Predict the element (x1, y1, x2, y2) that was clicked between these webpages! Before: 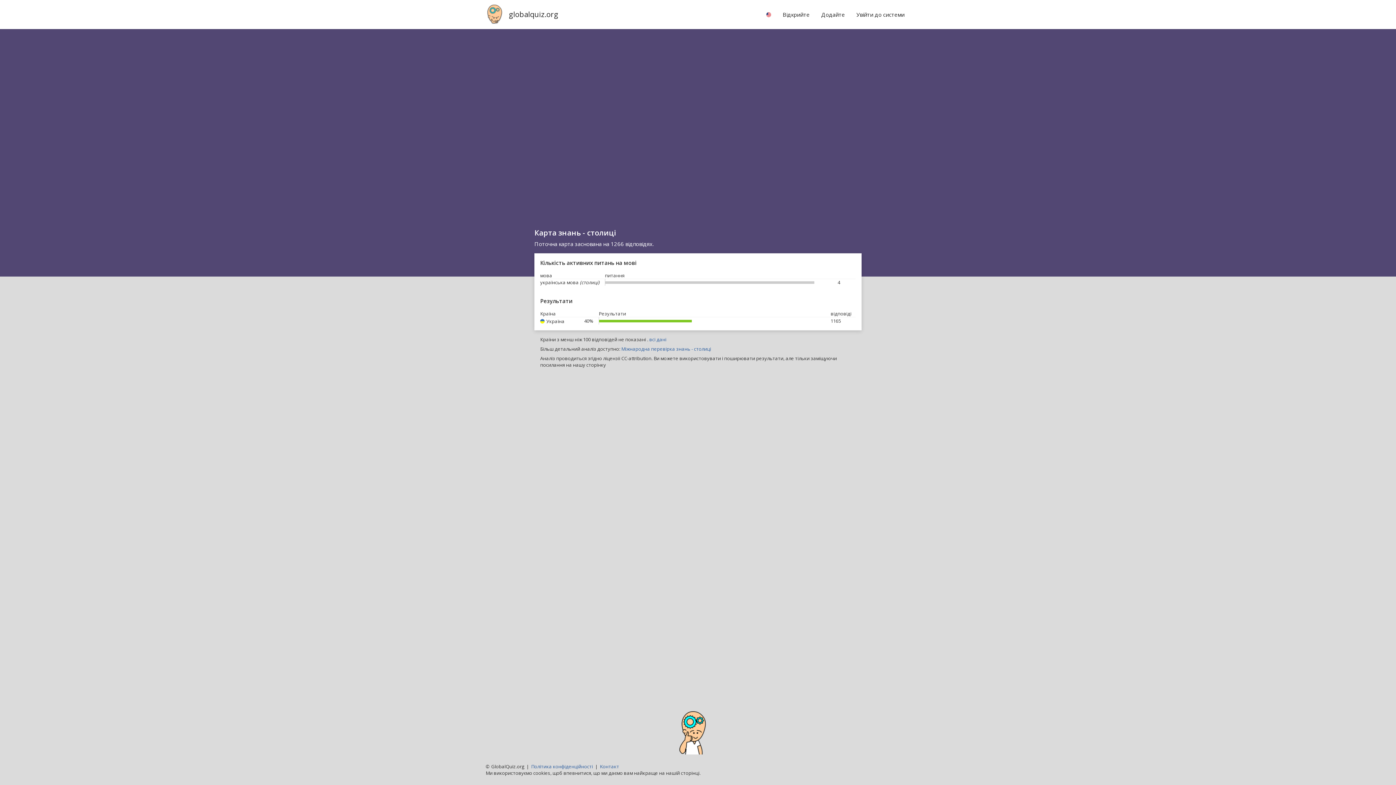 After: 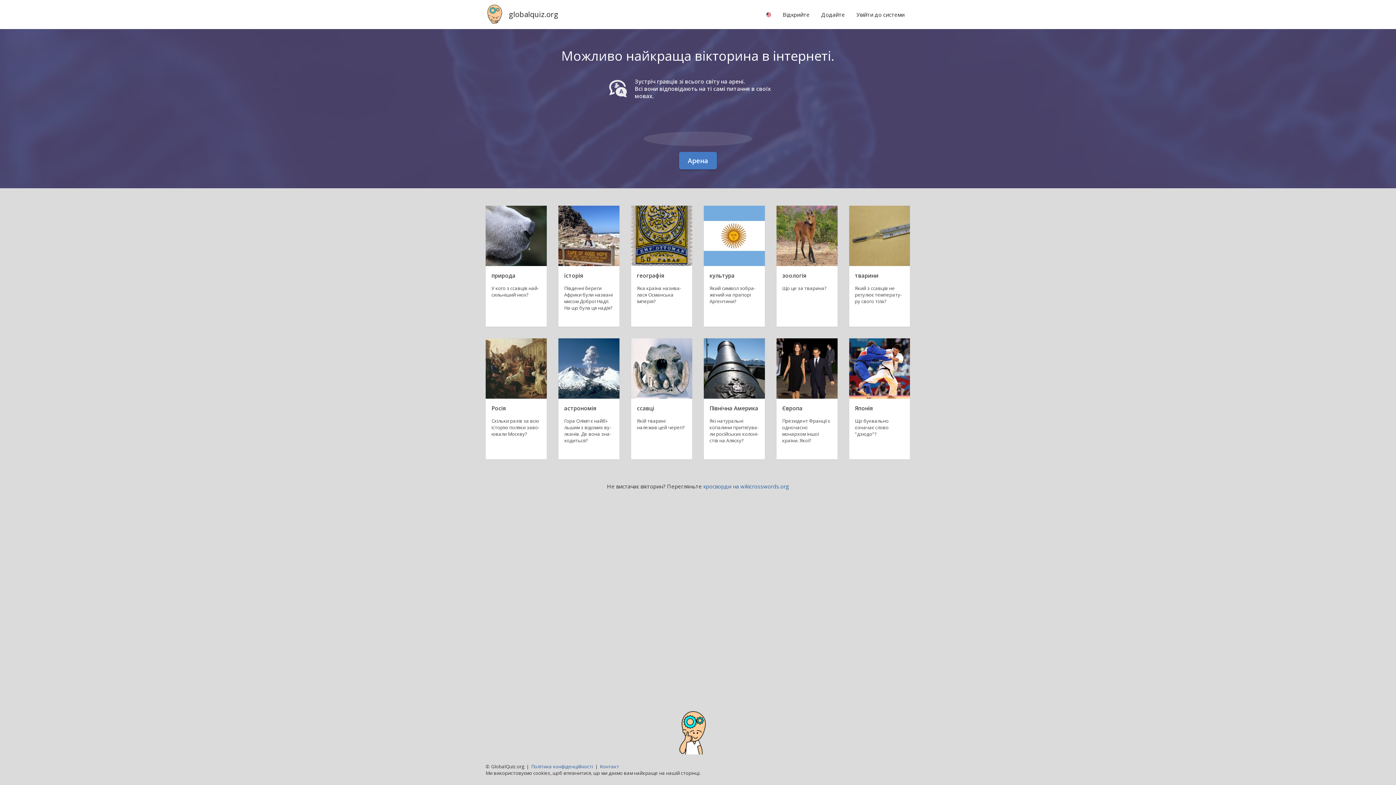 Action: label: globalquiz.org bbox: (480, 0, 558, 29)